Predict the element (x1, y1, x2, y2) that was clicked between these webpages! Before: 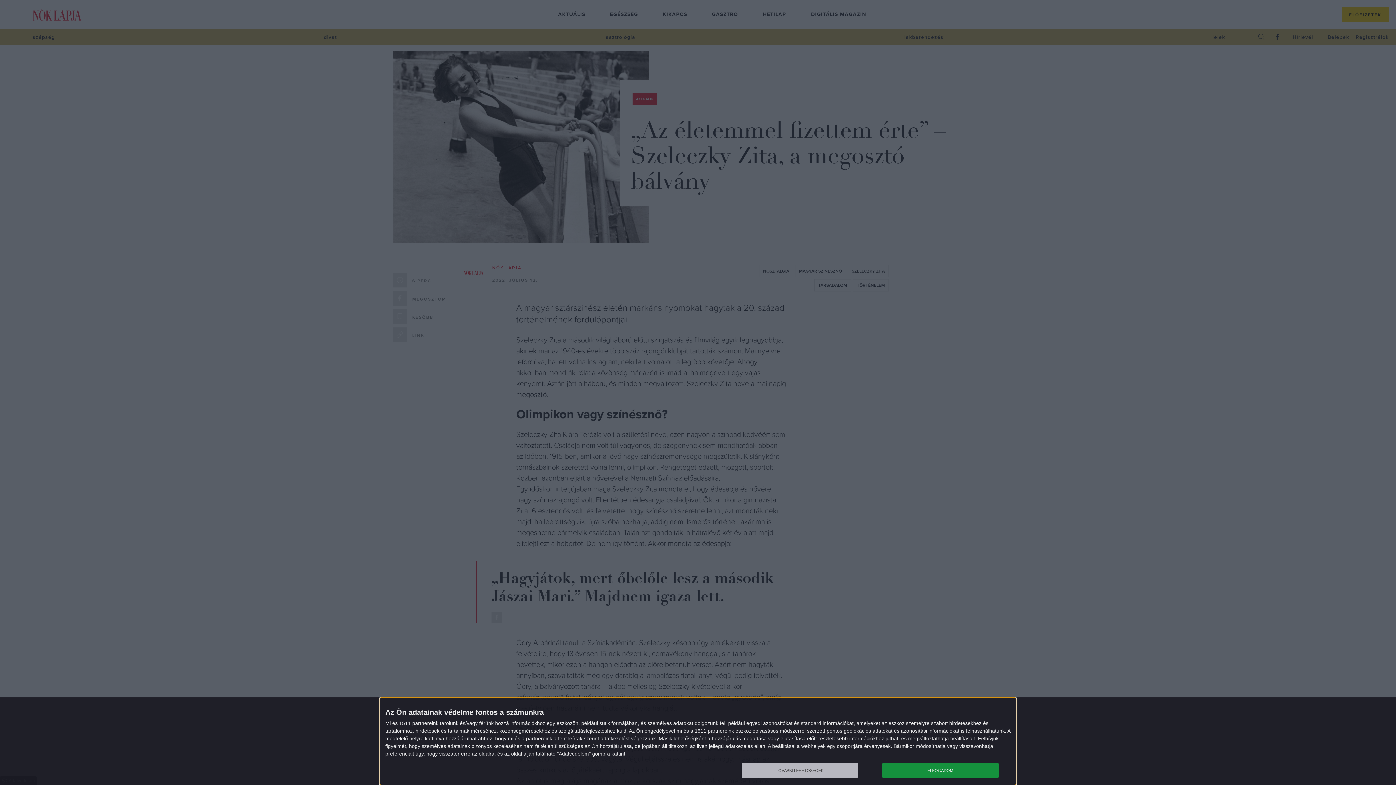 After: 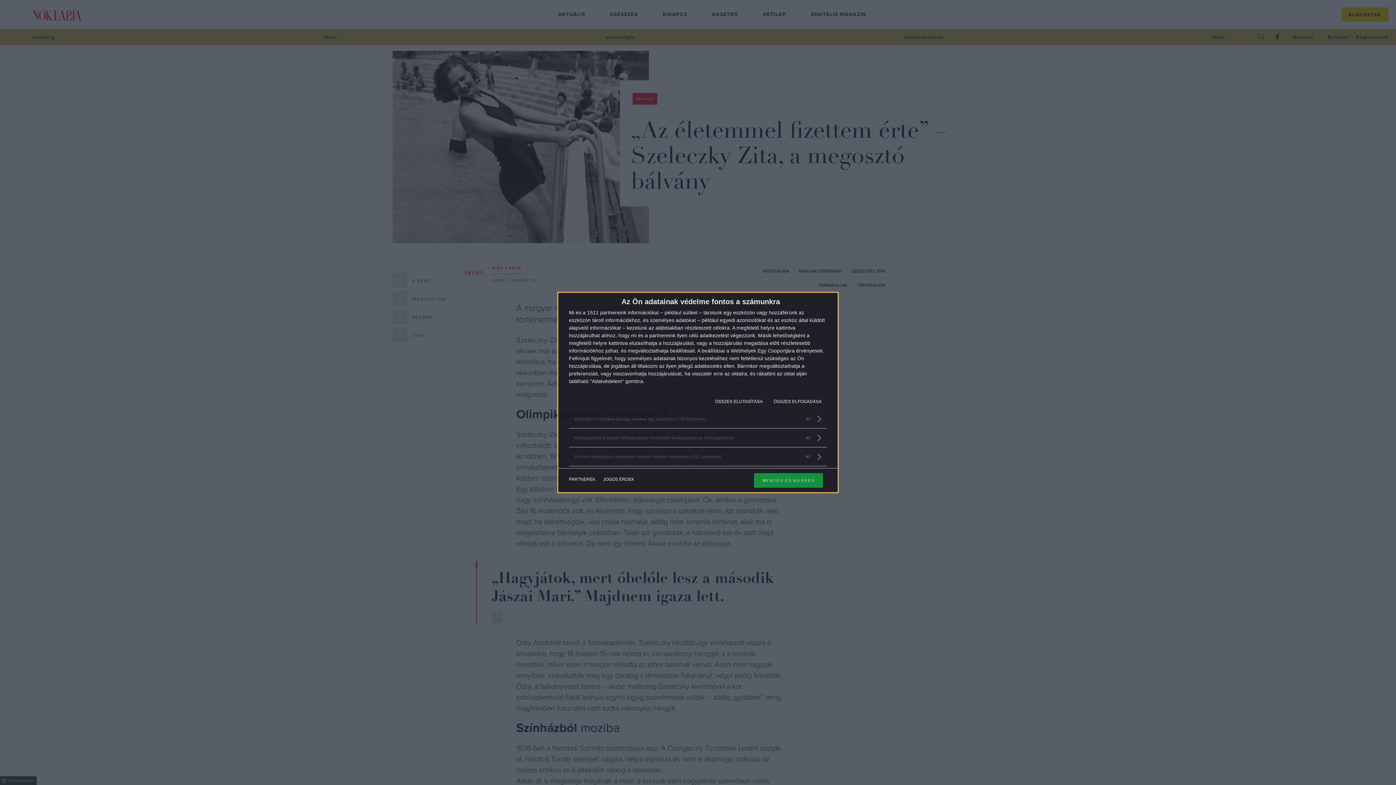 Action: bbox: (741, 763, 858, 778) label: TOVÁBBI LEHETŐSÉGEK